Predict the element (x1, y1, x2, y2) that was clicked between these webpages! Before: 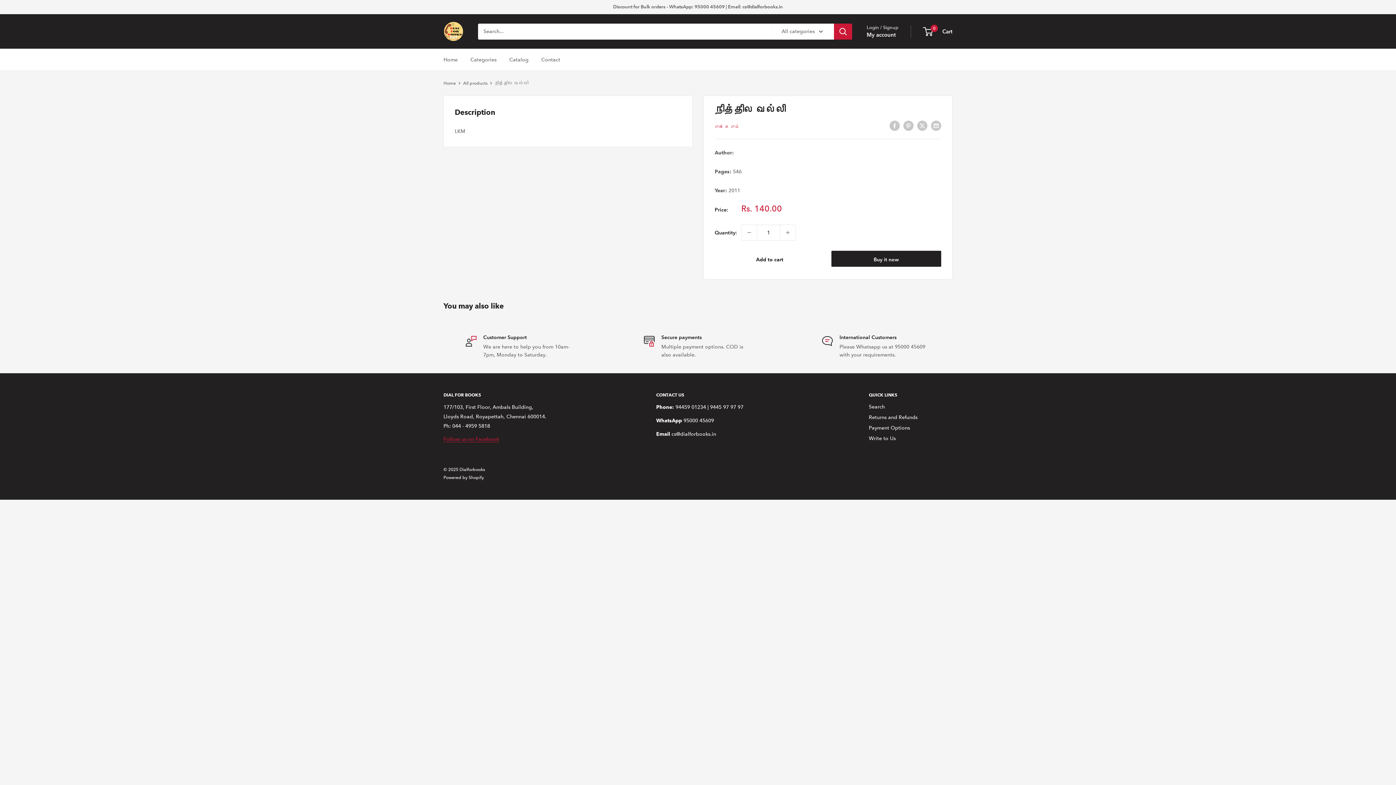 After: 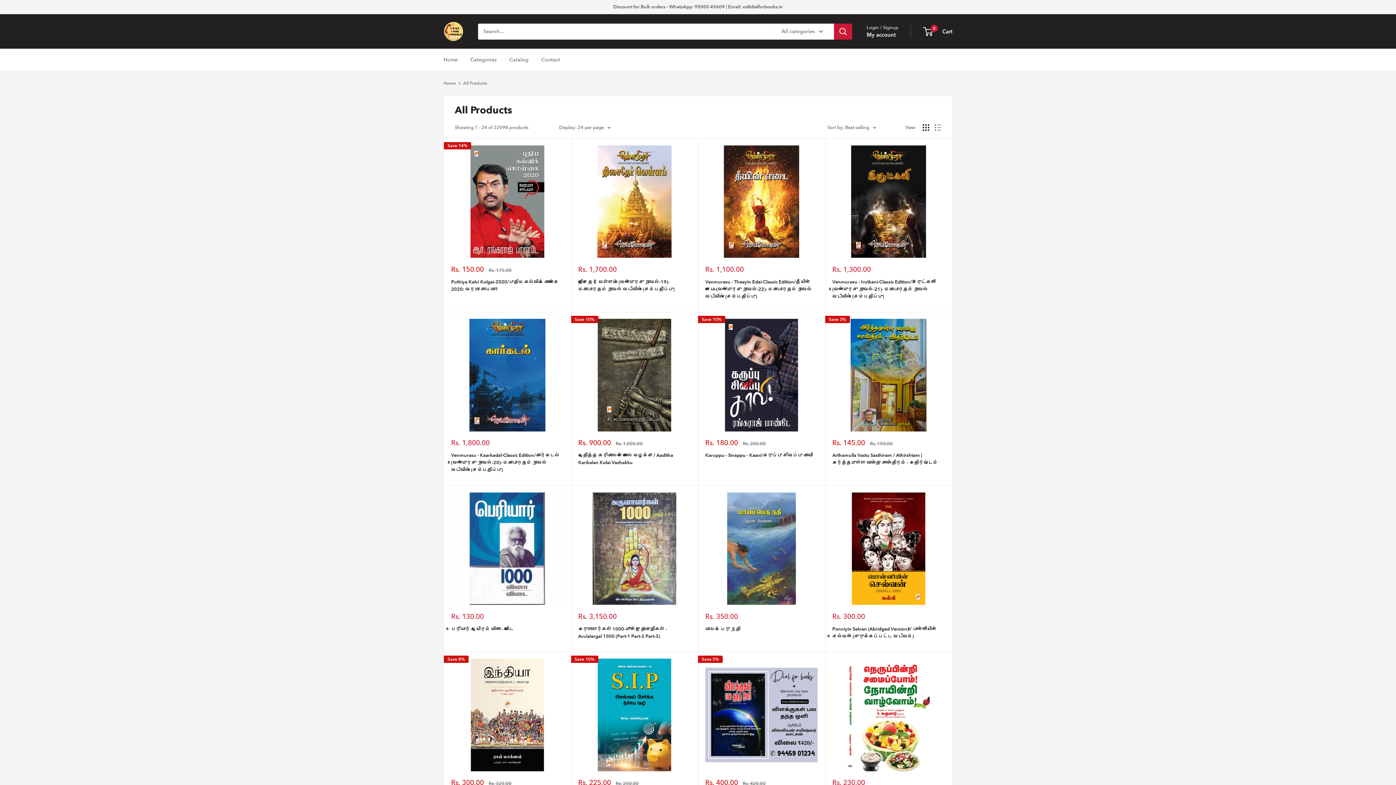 Action: label: Catalog bbox: (509, 54, 528, 64)